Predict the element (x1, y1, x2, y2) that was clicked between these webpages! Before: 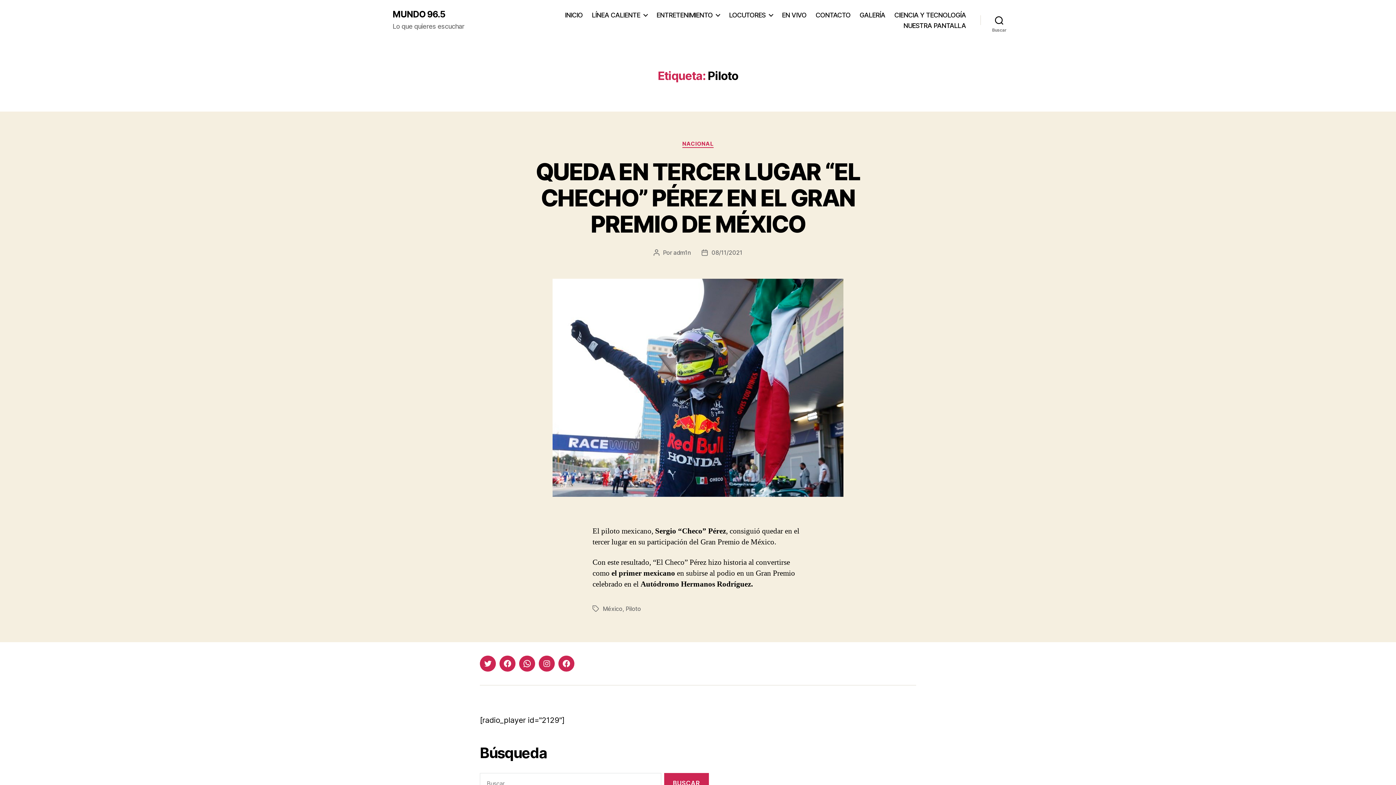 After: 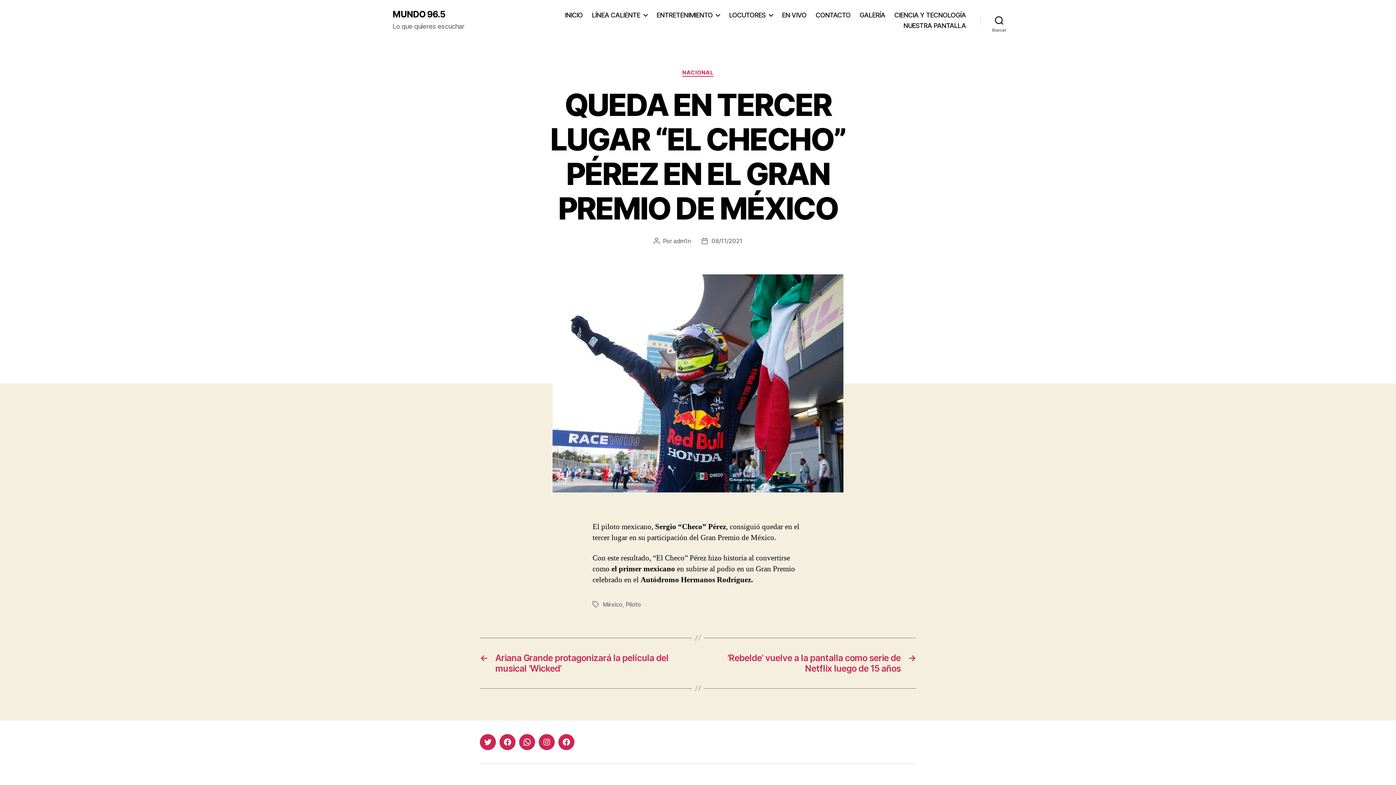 Action: bbox: (535, 157, 860, 238) label: QUEDA EN TERCER LUGAR “EL CHECHO” PÉREZ EN EL GRAN PREMIO DE MÉXICO